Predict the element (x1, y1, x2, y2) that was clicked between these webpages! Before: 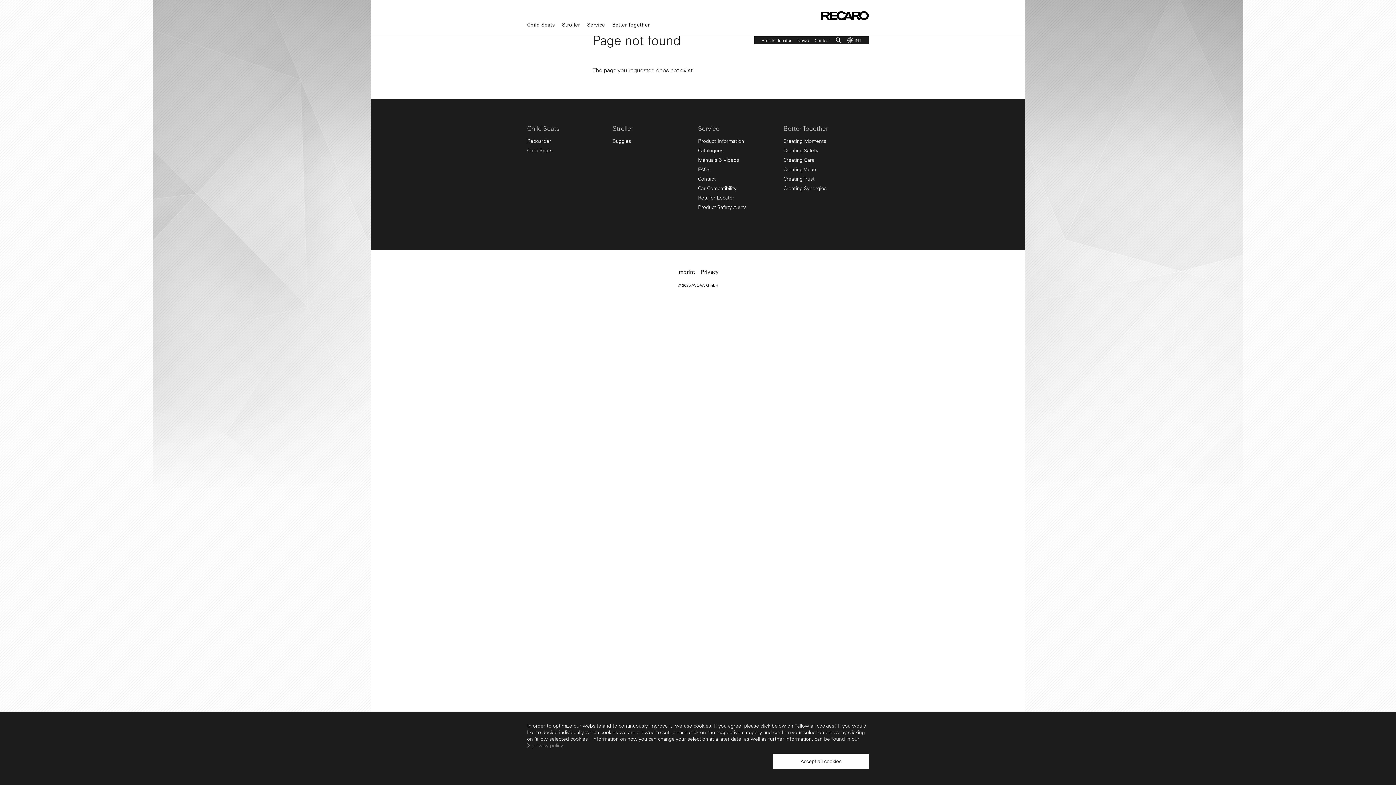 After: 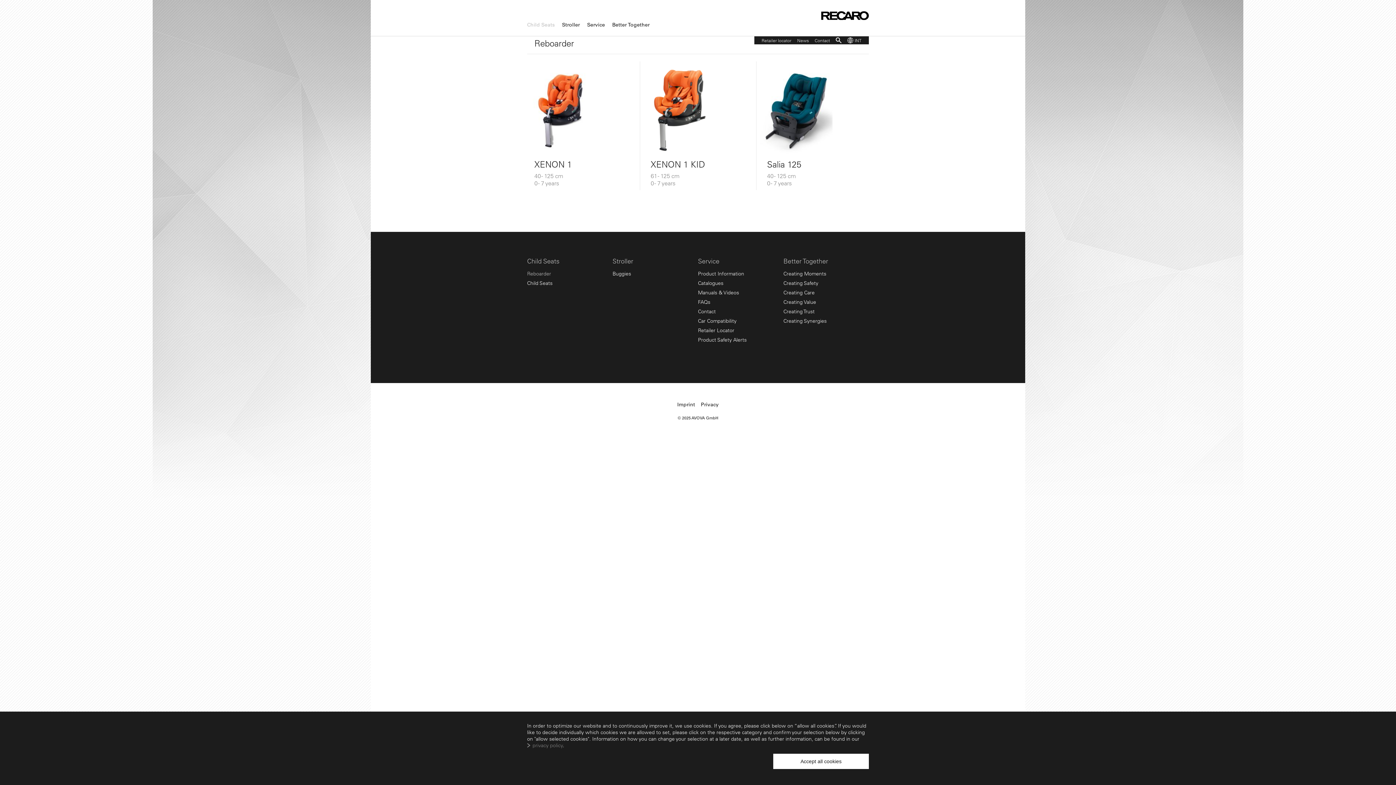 Action: bbox: (527, 137, 551, 144) label: Reboarder